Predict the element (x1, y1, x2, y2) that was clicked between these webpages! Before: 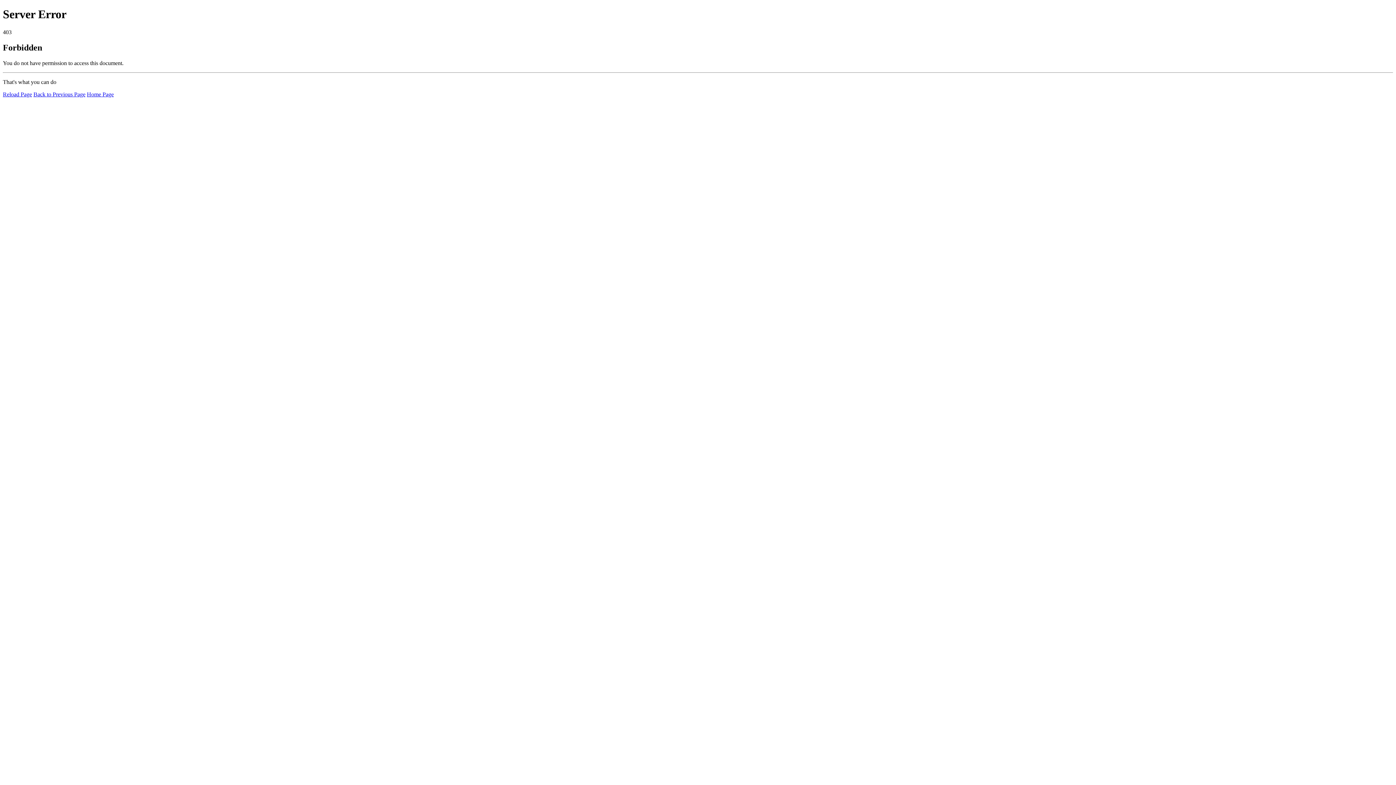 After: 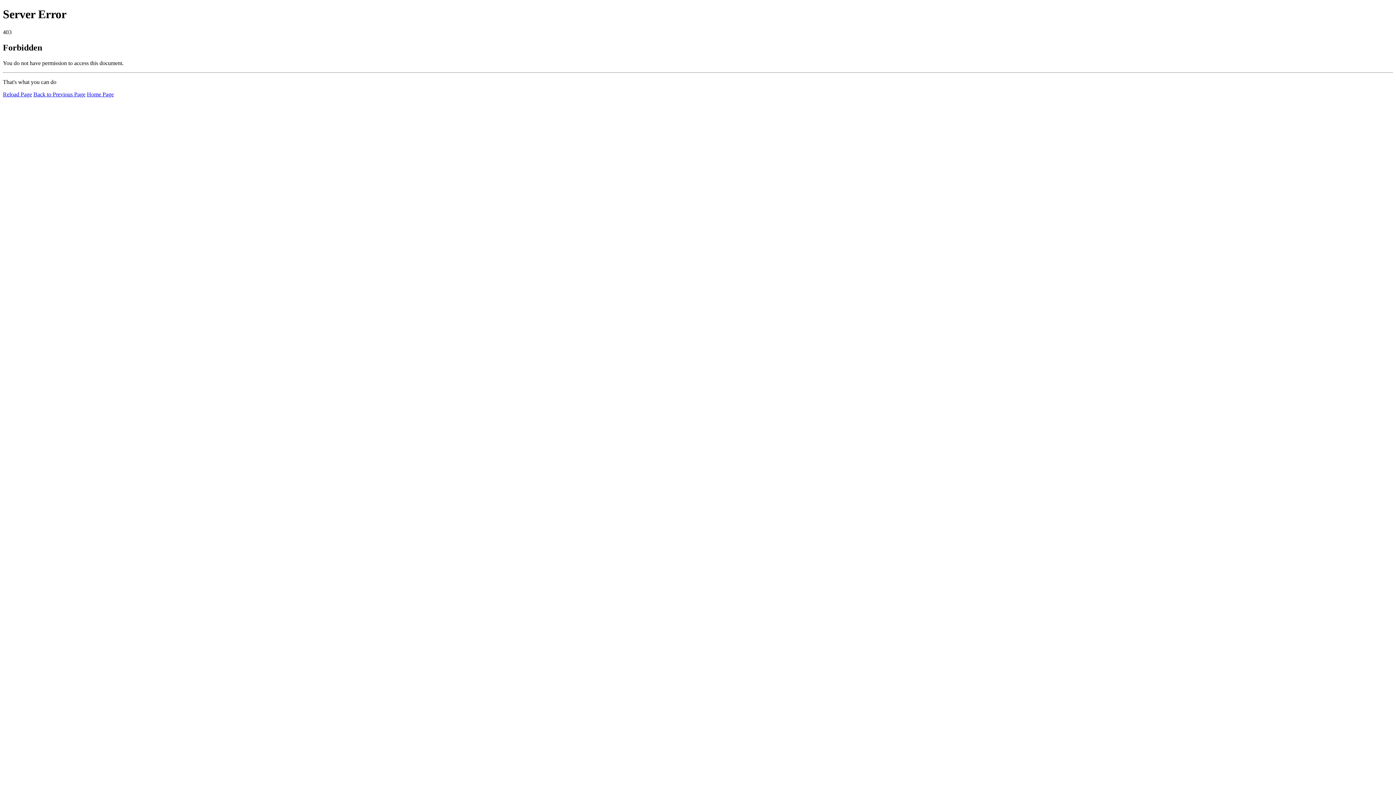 Action: label: Reload Page bbox: (2, 91, 32, 97)